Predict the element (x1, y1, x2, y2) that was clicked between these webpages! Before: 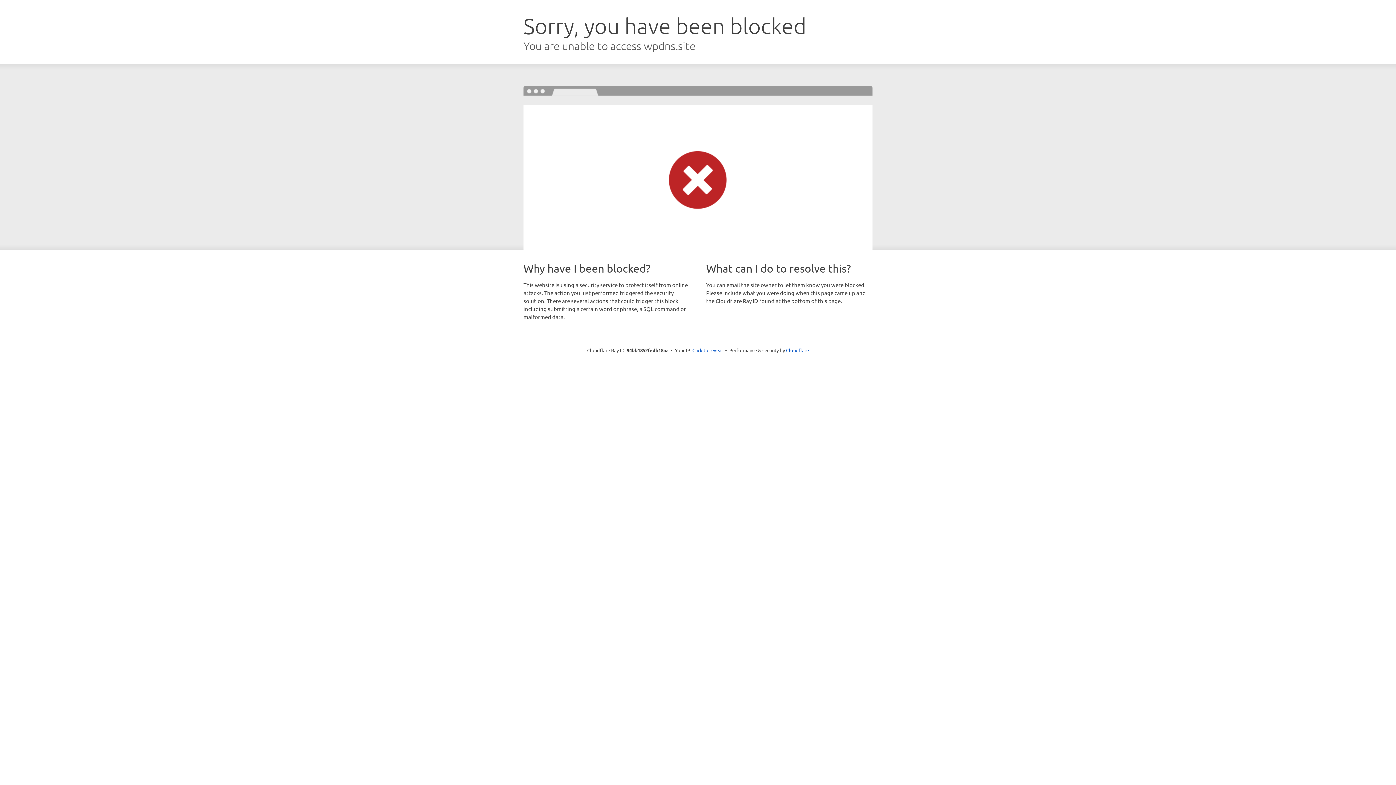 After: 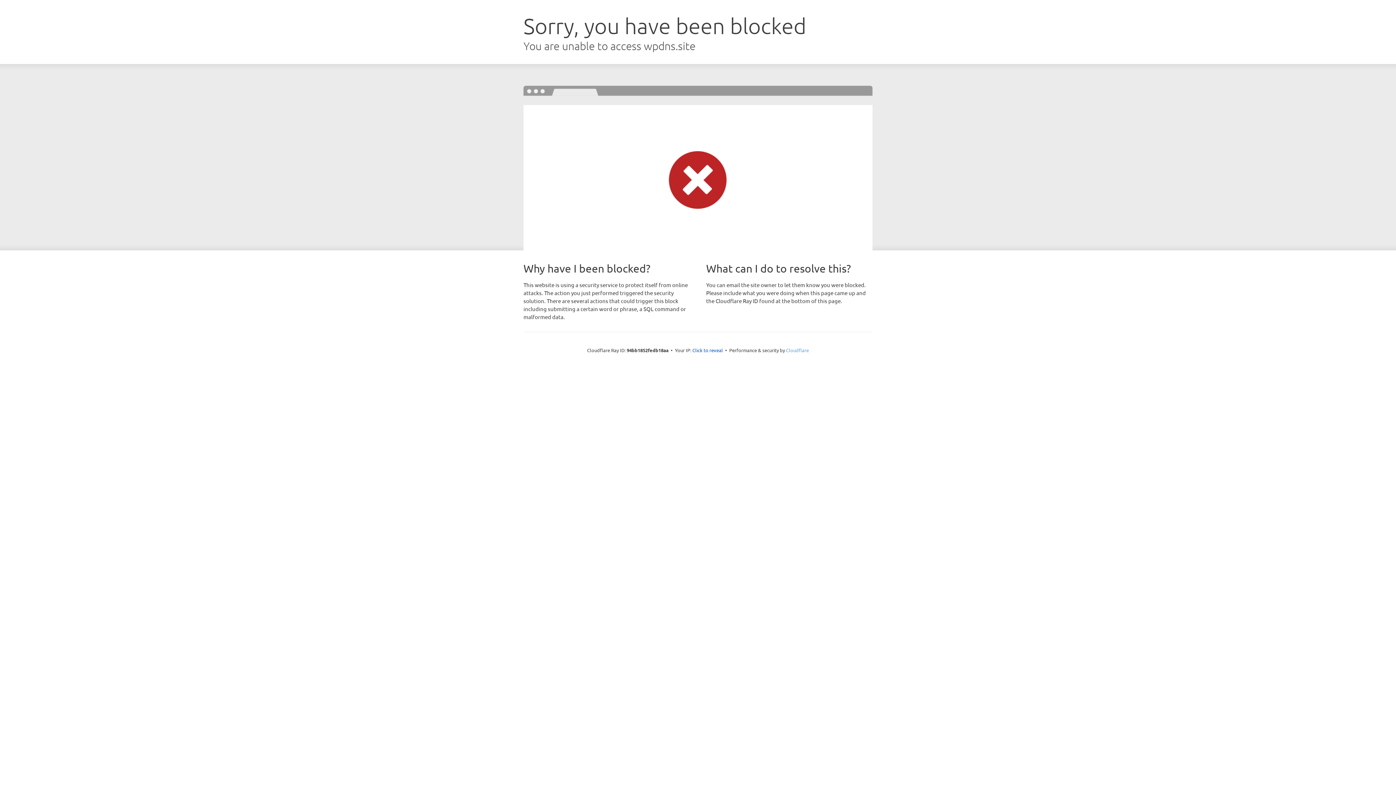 Action: bbox: (786, 347, 809, 353) label: Cloudflare